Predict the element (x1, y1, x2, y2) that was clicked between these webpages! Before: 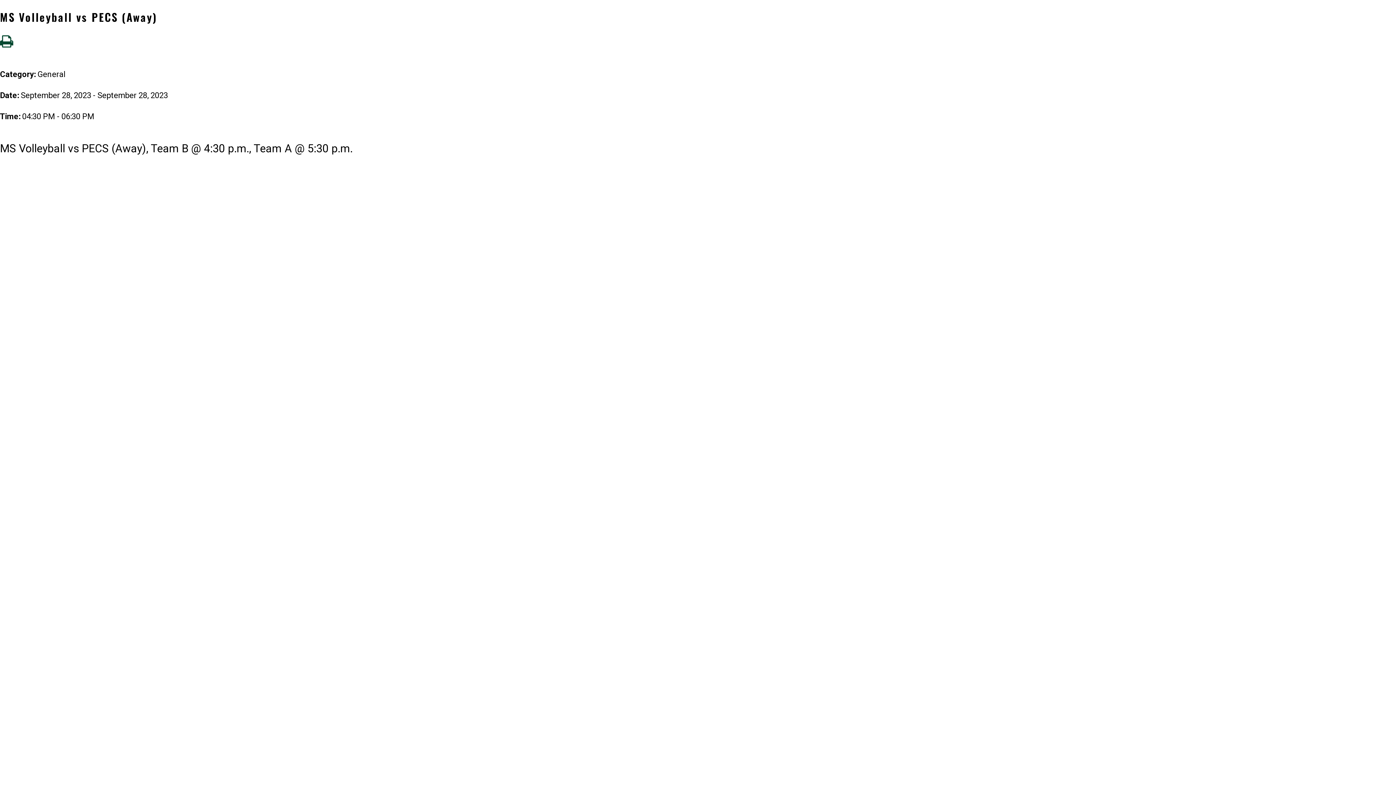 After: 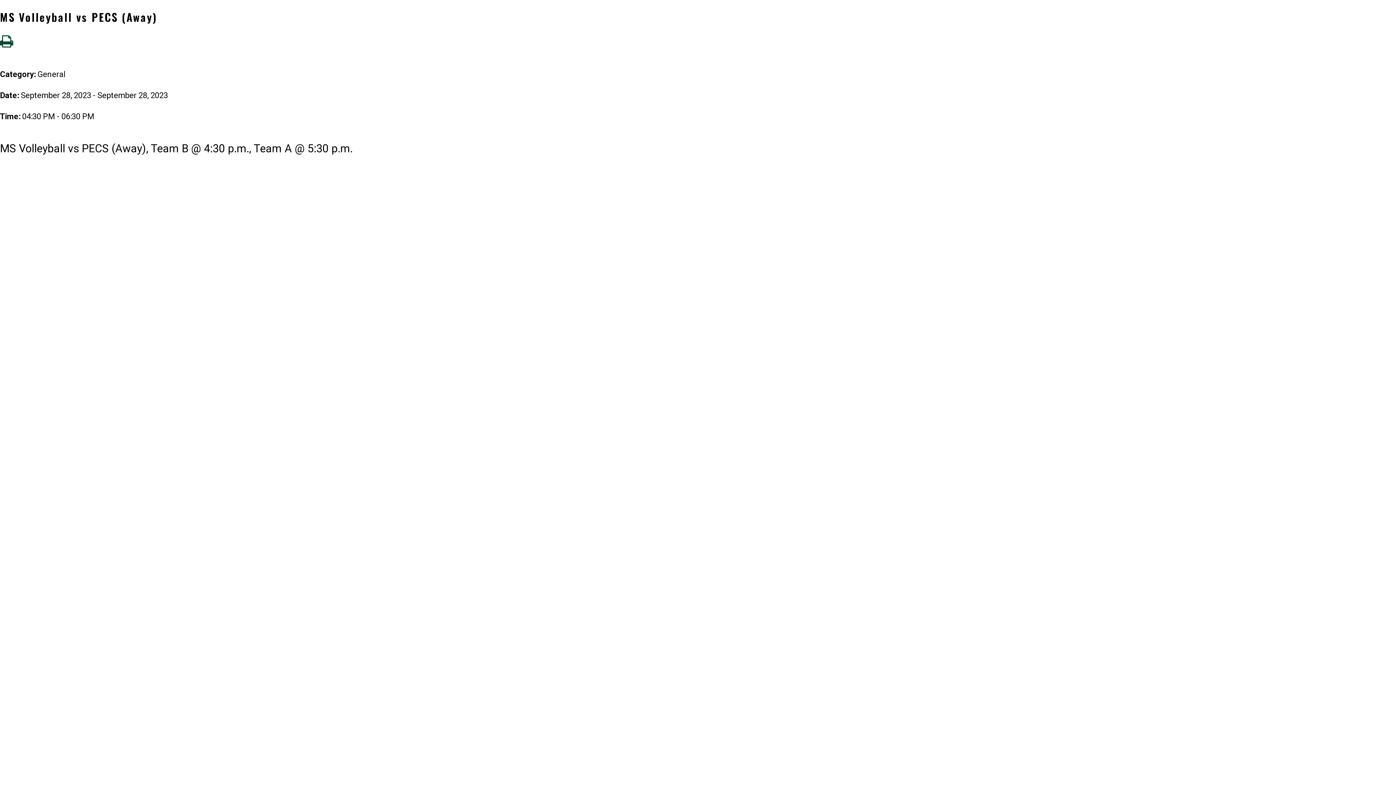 Action: bbox: (0, 36, 13, 48)